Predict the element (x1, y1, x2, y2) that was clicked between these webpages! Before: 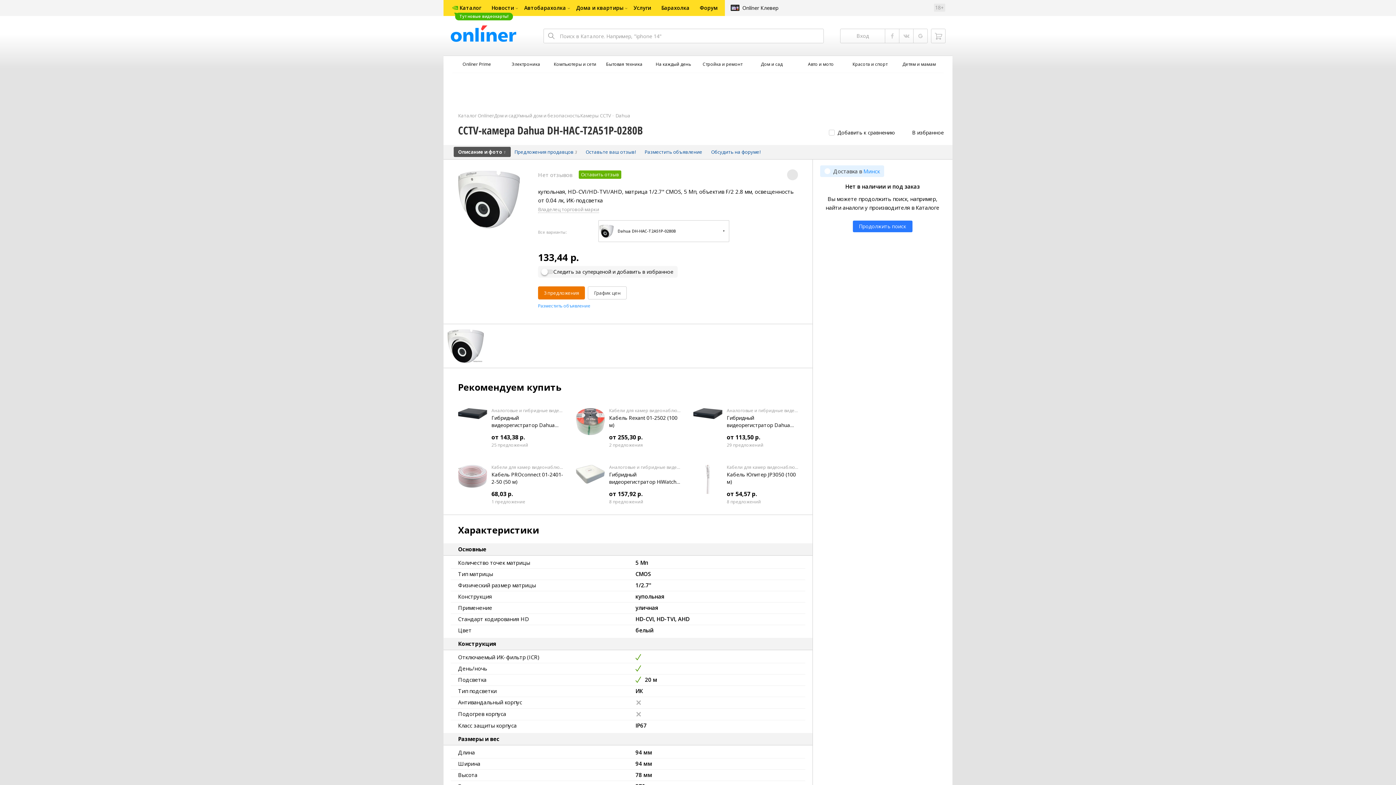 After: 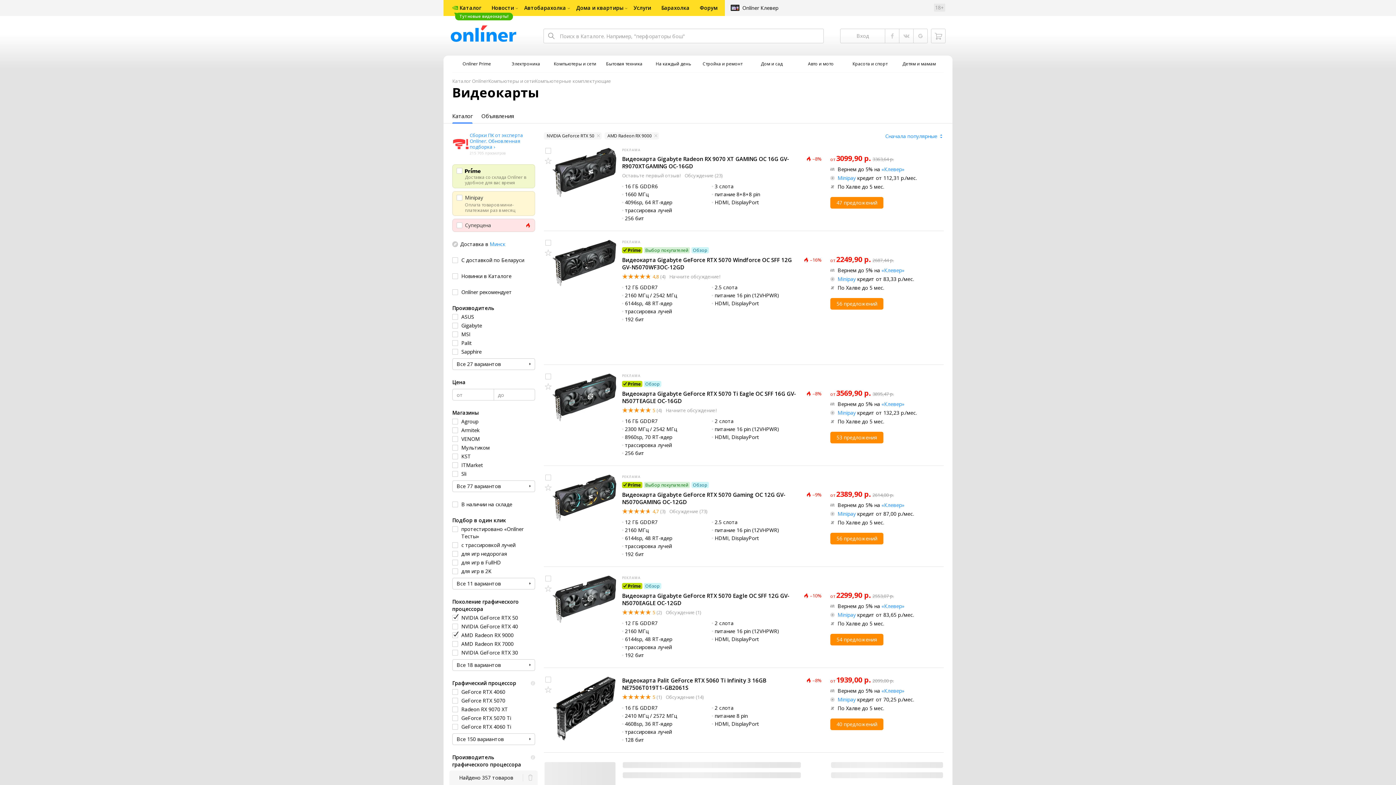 Action: label: Тут новые видеокарты! bbox: (443, 0, 466, 16)